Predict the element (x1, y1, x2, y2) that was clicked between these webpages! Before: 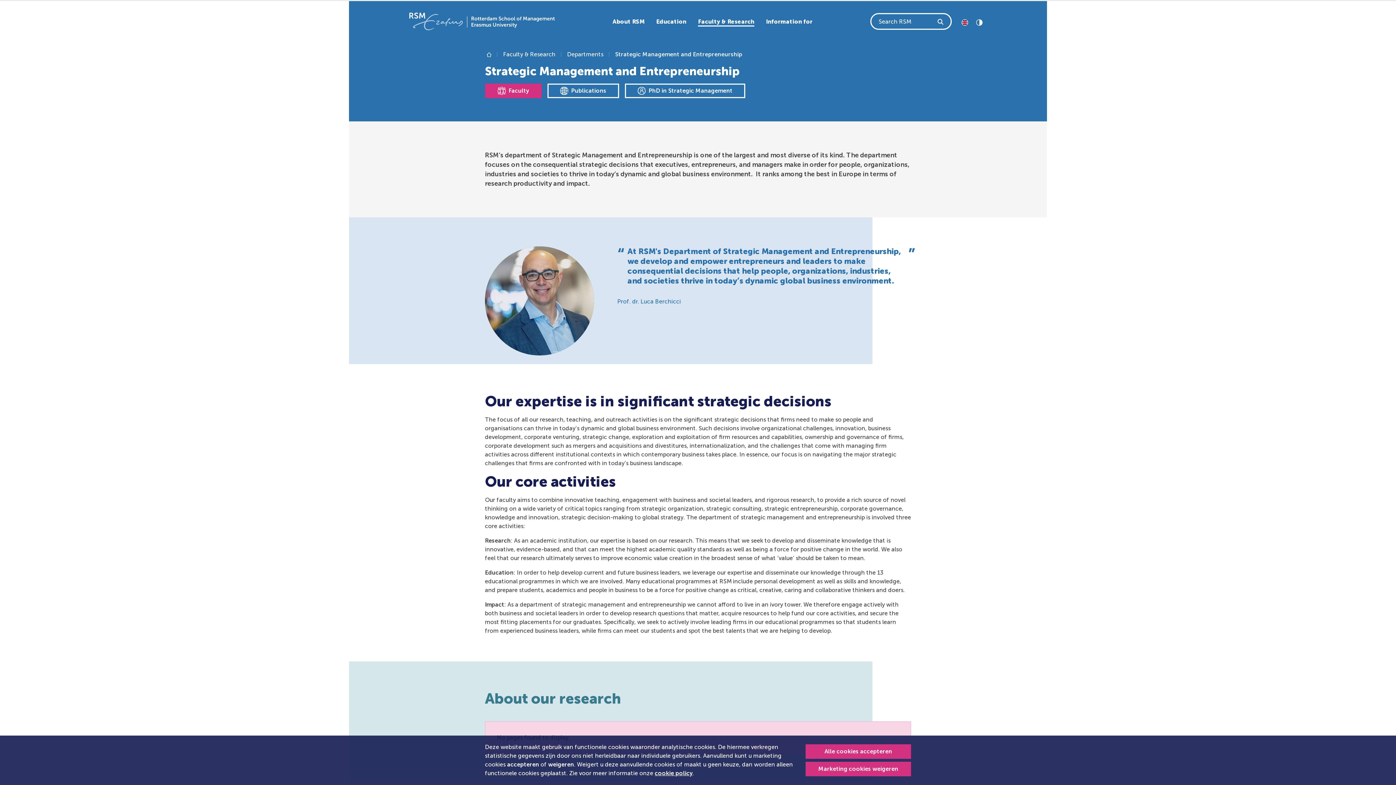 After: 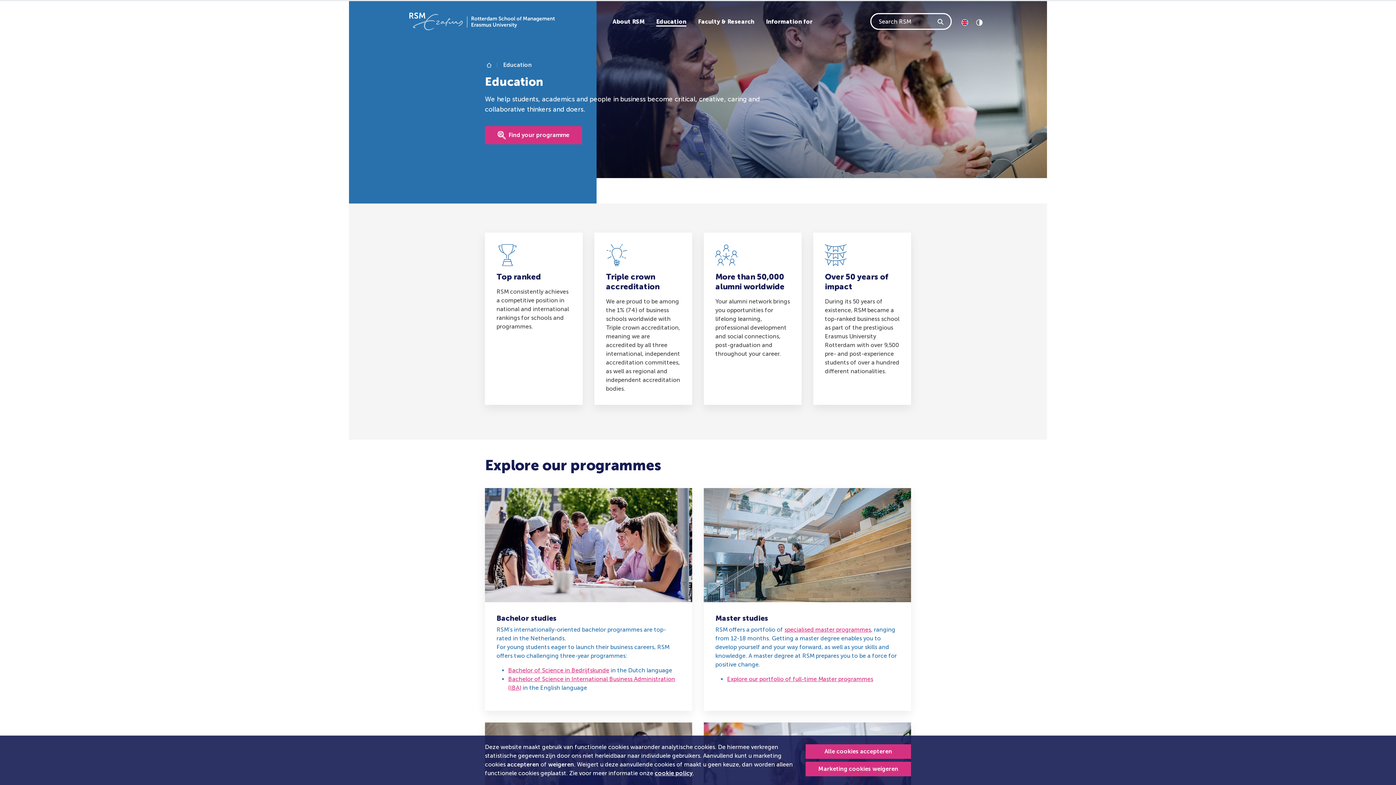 Action: bbox: (656, 17, 686, 25) label: Education